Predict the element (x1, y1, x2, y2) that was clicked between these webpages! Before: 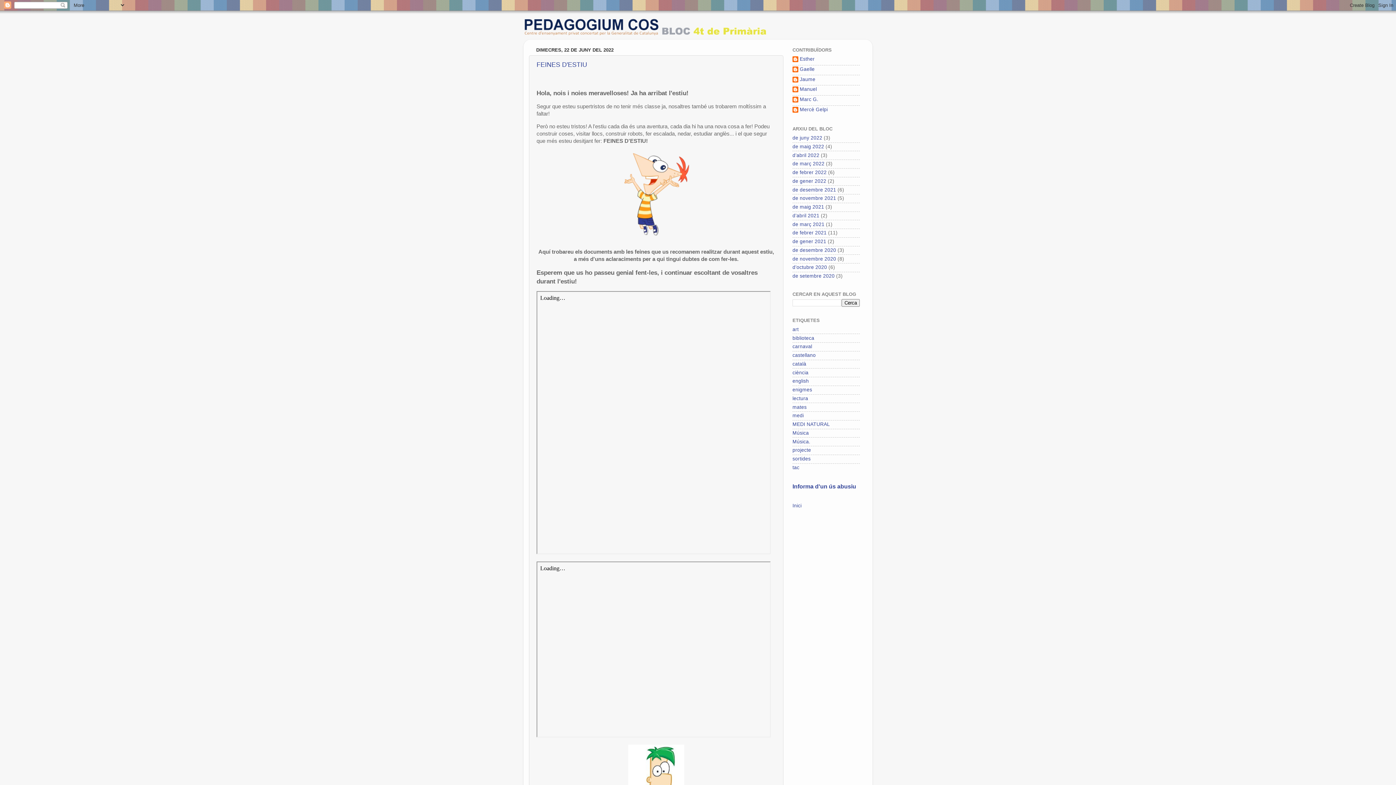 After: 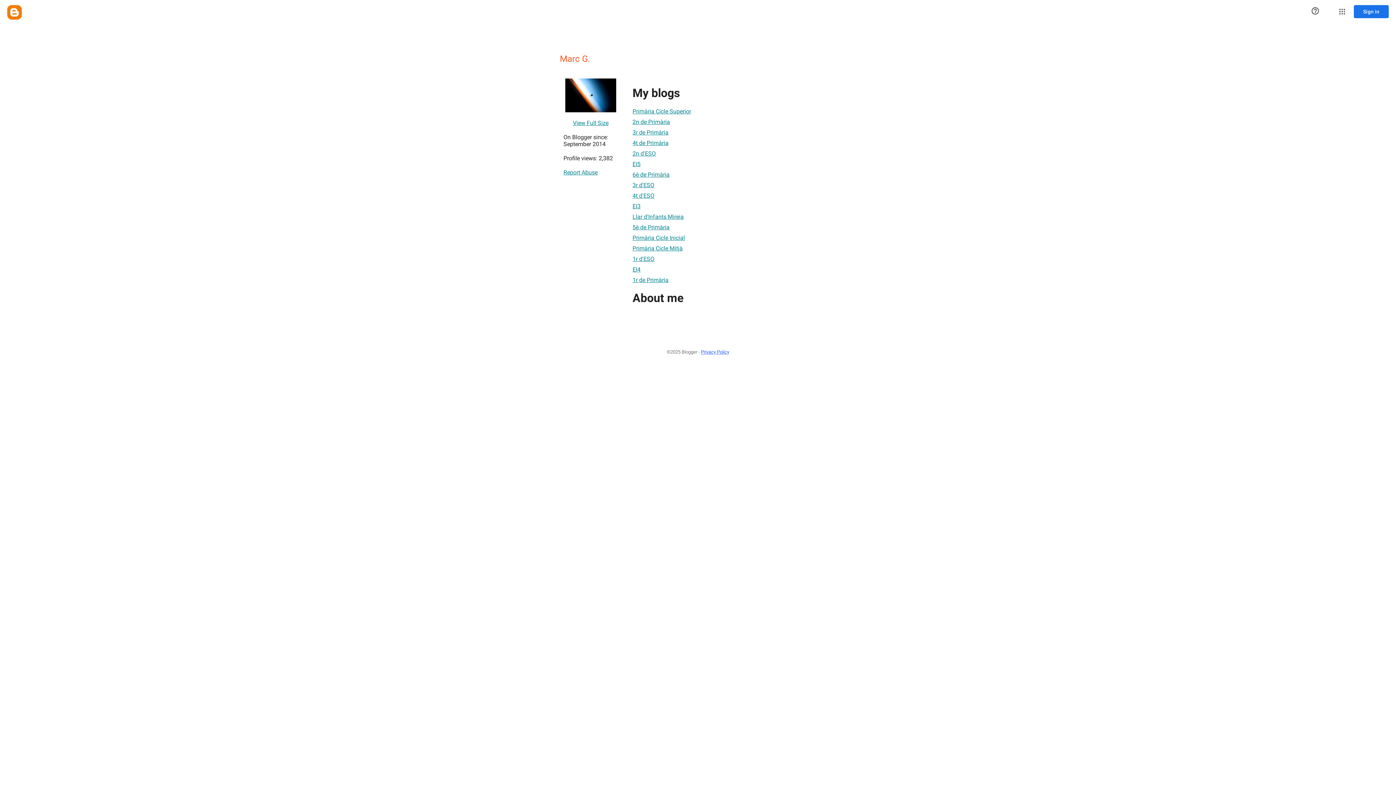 Action: bbox: (792, 96, 818, 104) label: Marc G.